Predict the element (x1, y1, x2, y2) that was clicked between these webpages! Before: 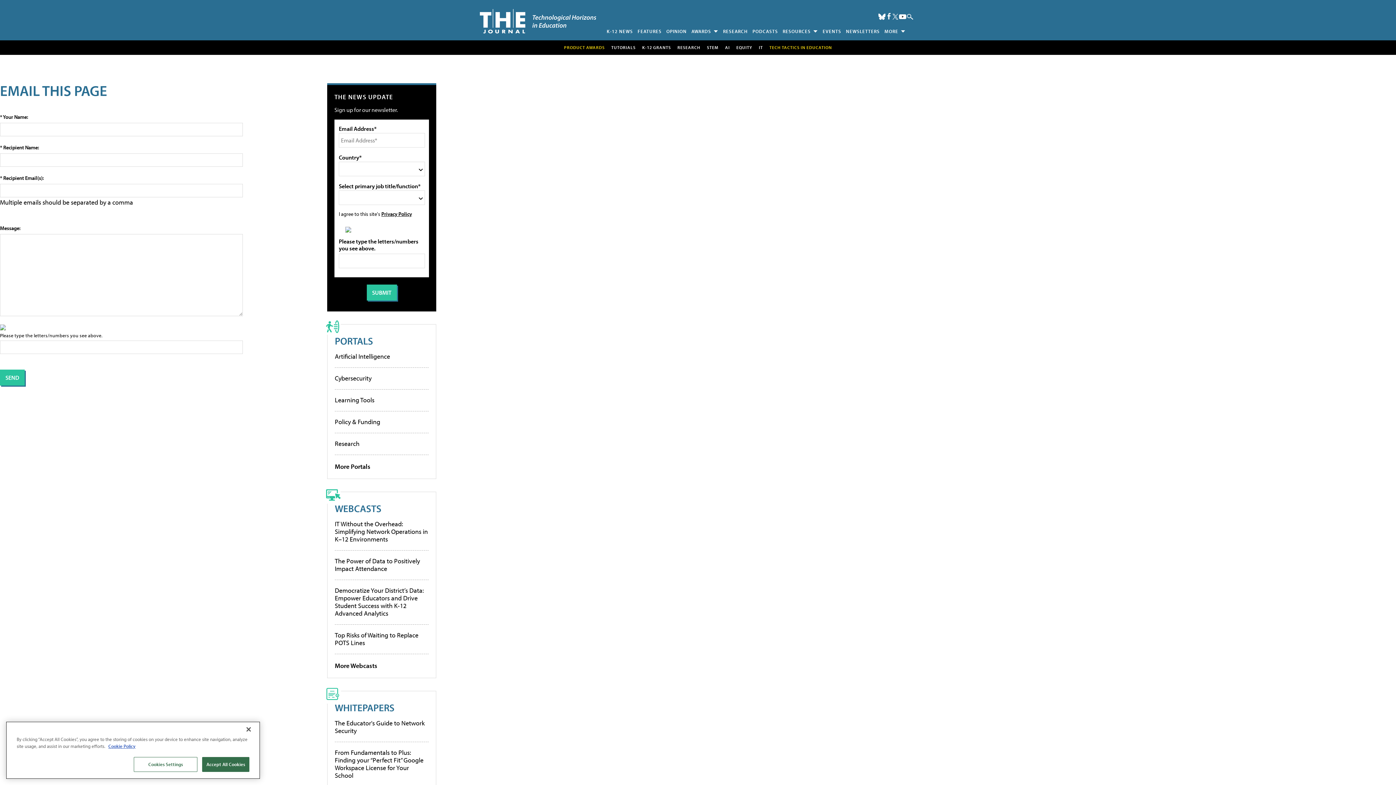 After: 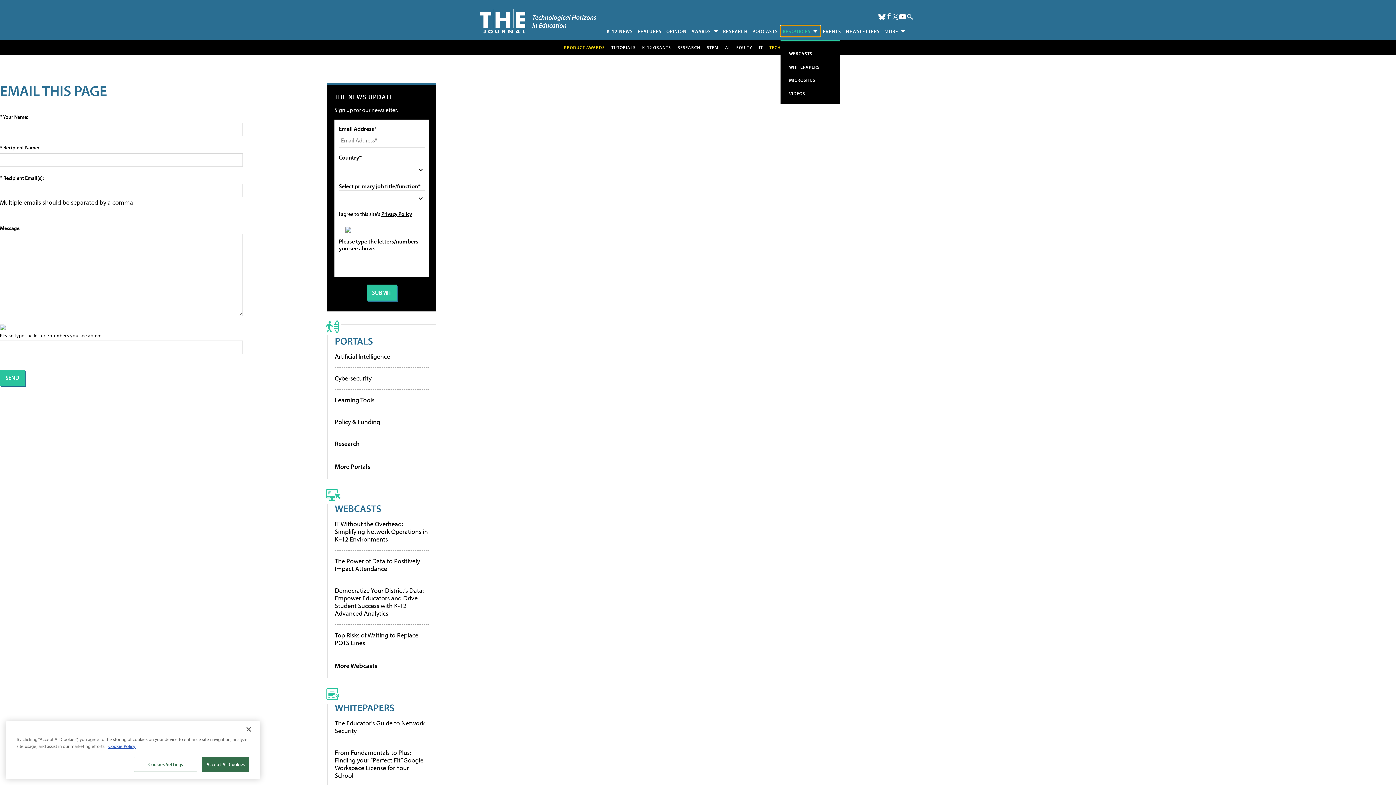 Action: label: RESOURCES bbox: (780, 25, 820, 36)